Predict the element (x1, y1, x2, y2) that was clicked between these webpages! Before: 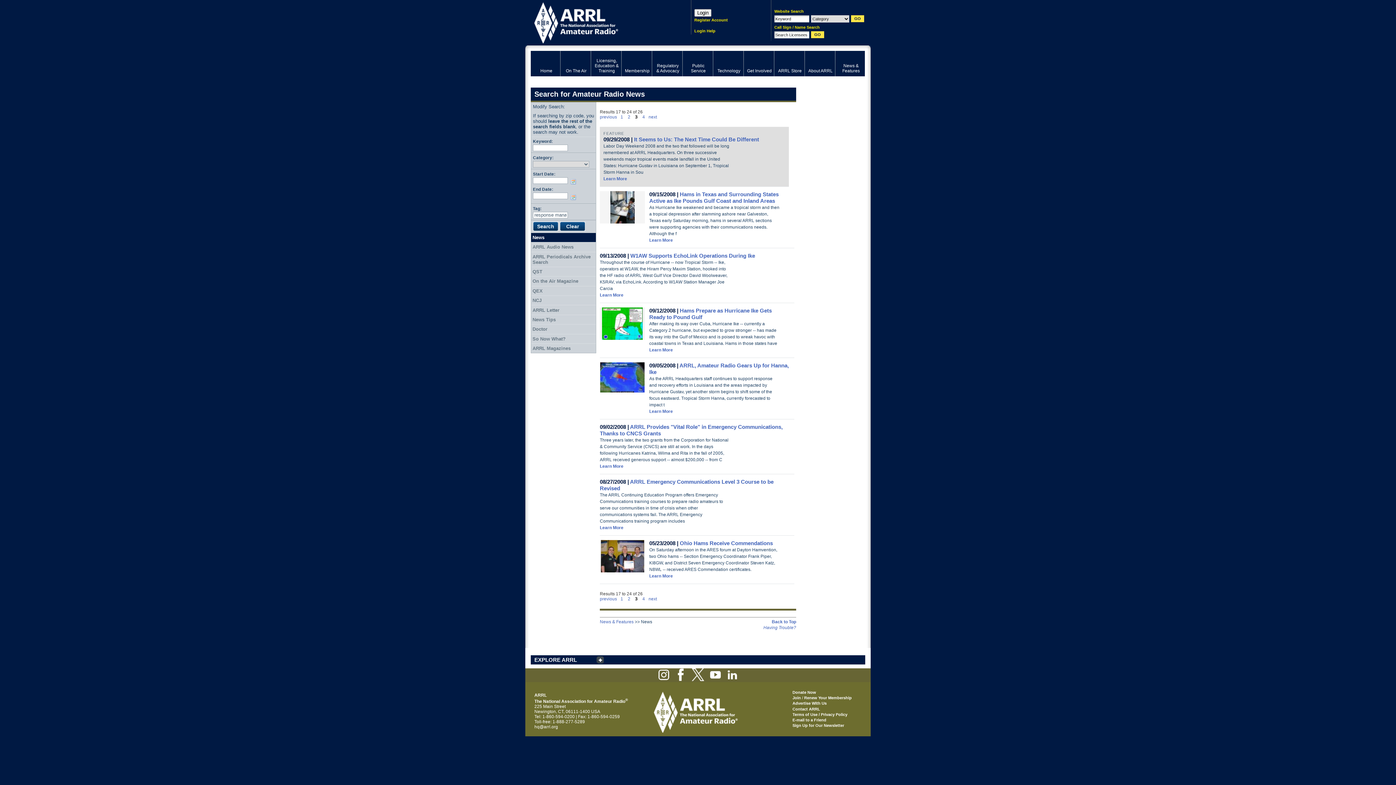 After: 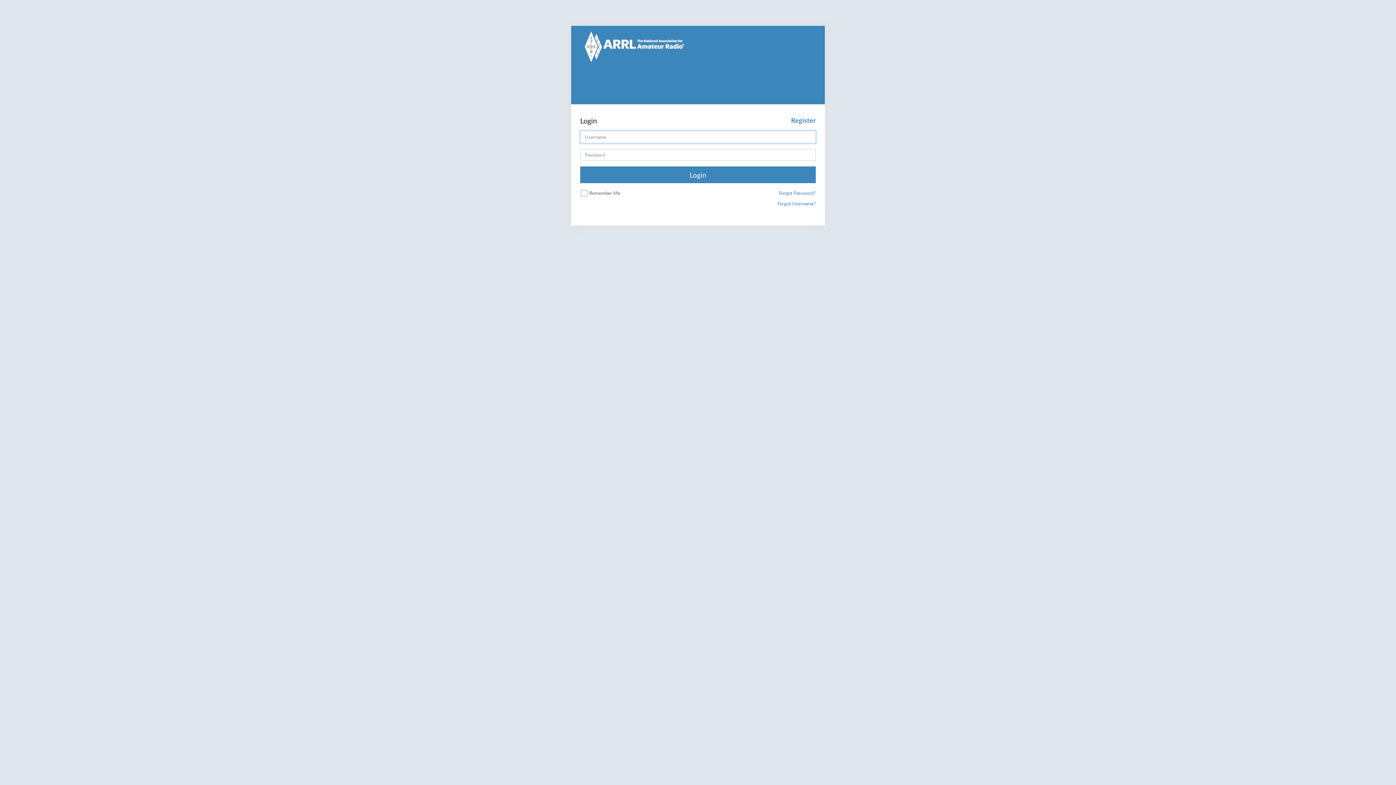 Action: bbox: (804, 696, 852, 700) label: Renew Your Membership